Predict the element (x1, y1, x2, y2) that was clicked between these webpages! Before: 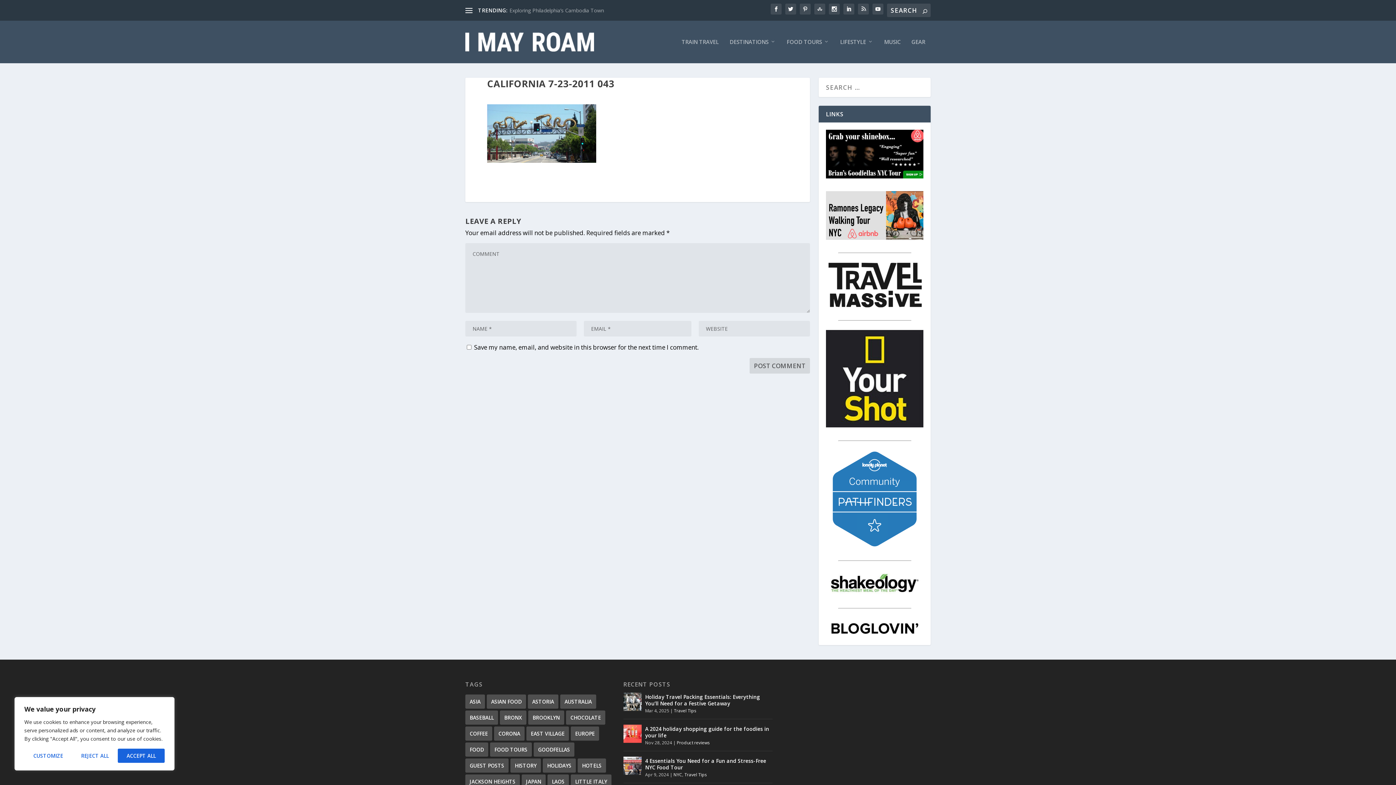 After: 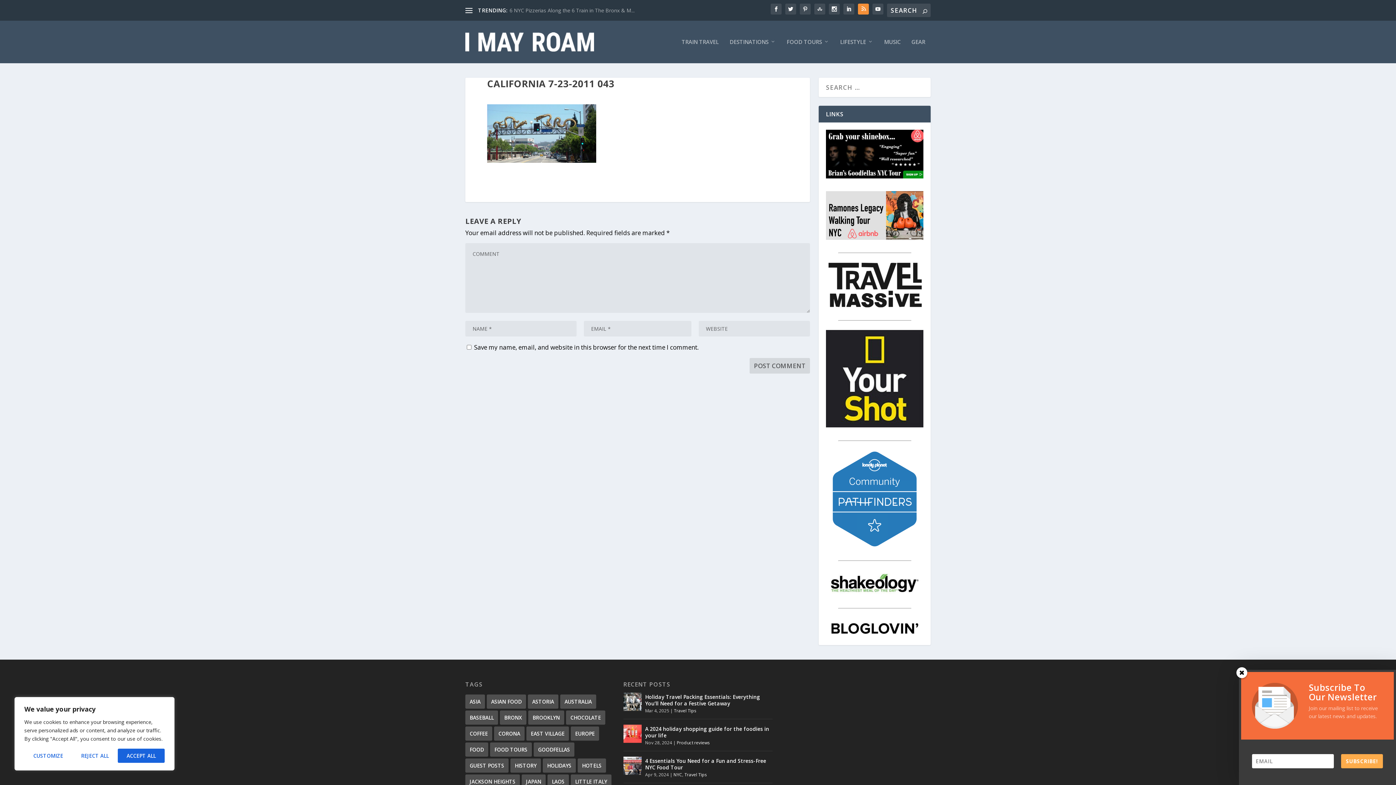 Action: bbox: (858, 3, 869, 14)